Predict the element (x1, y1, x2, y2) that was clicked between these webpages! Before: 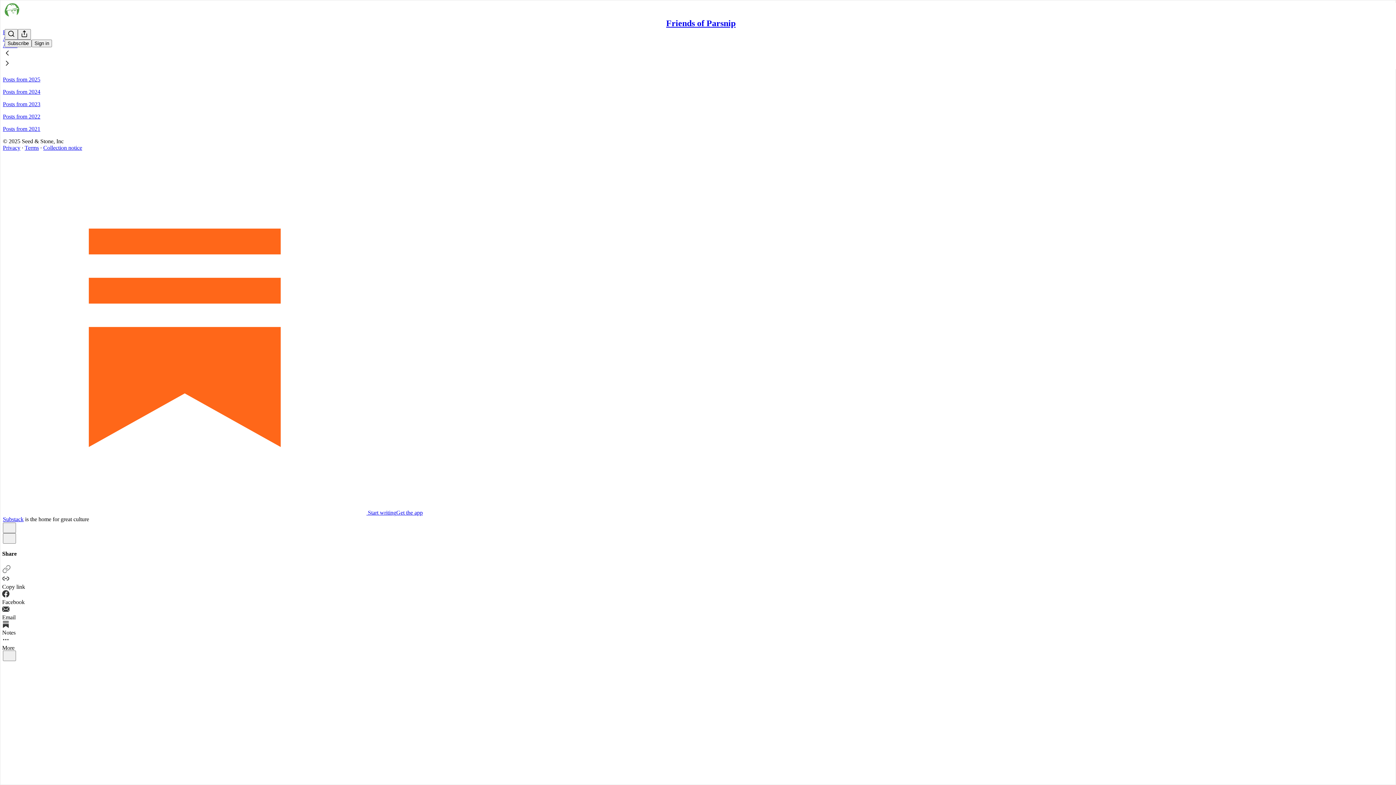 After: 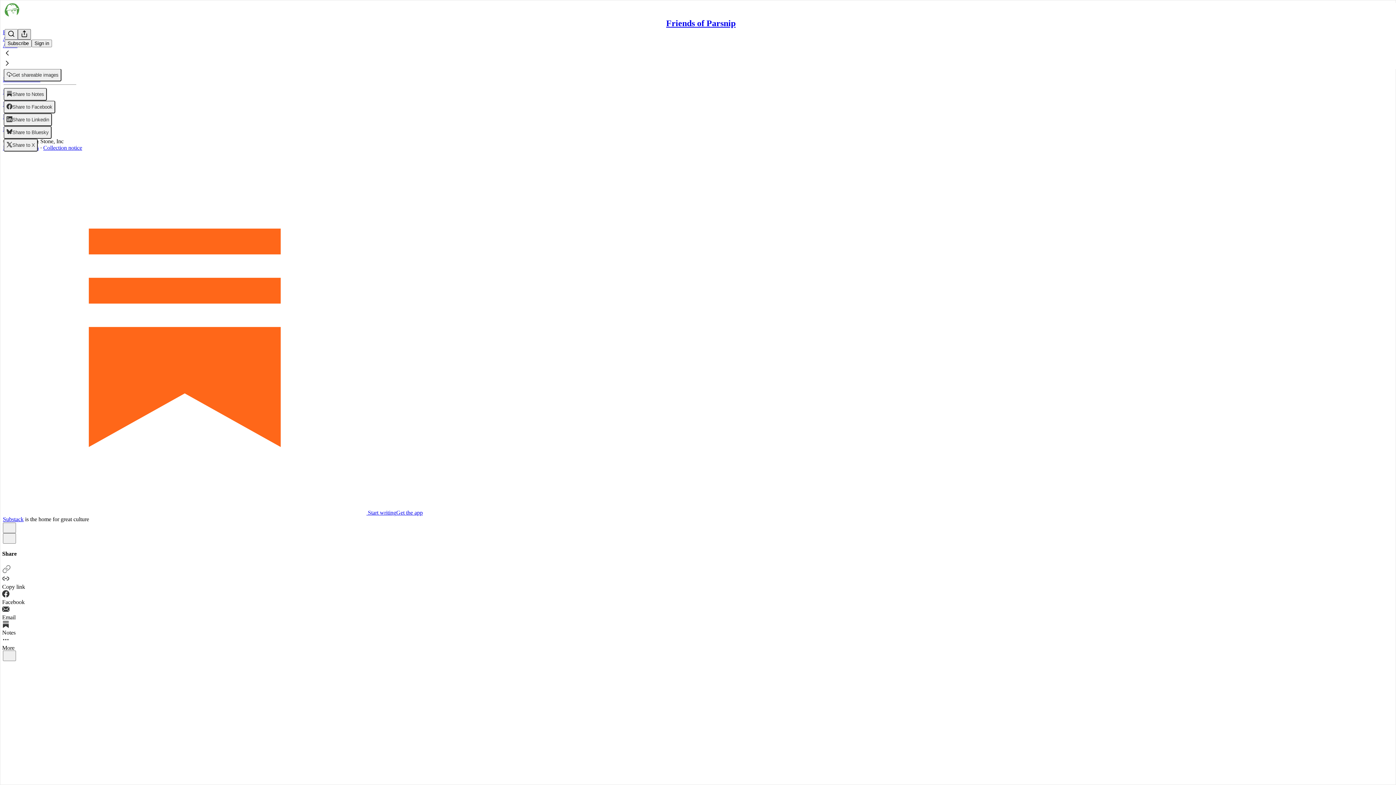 Action: bbox: (17, 29, 30, 39) label: View more